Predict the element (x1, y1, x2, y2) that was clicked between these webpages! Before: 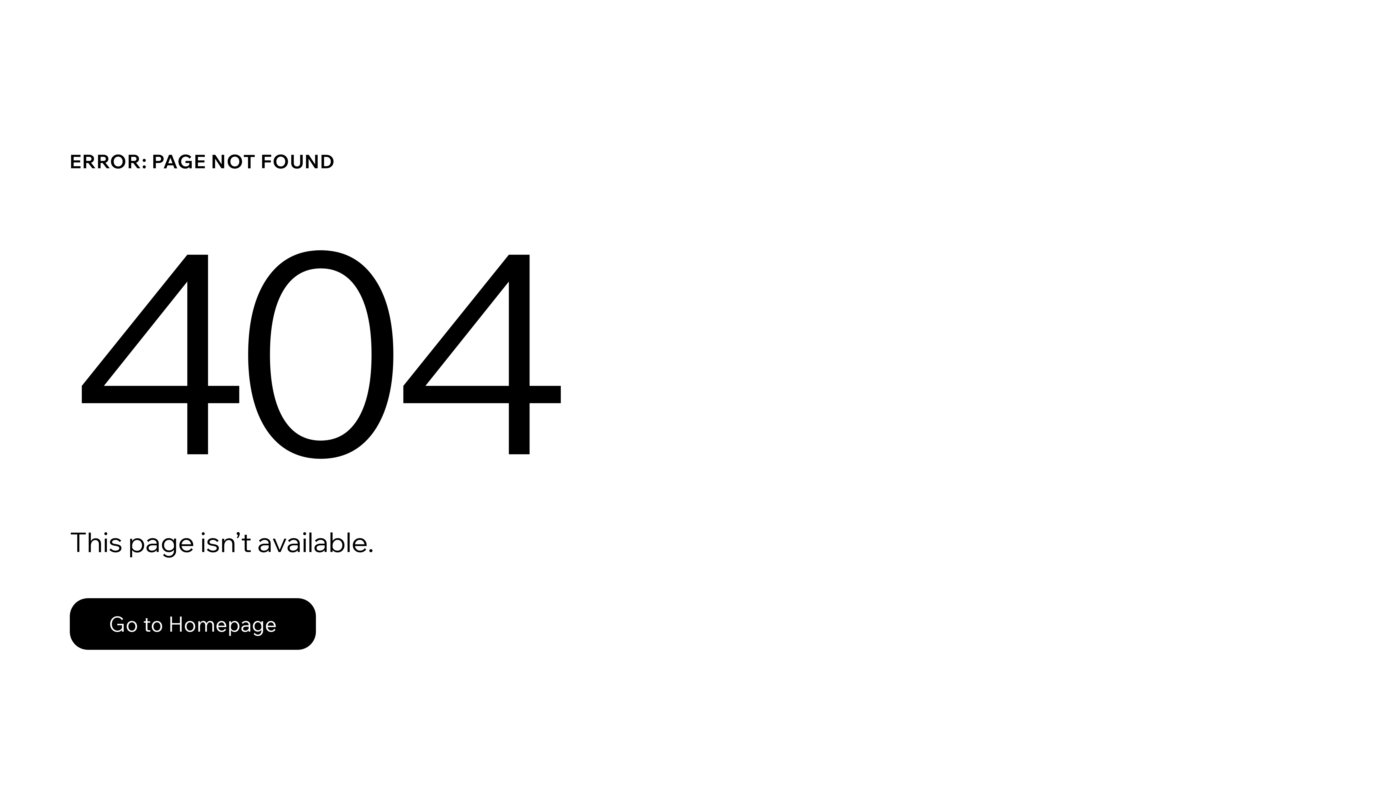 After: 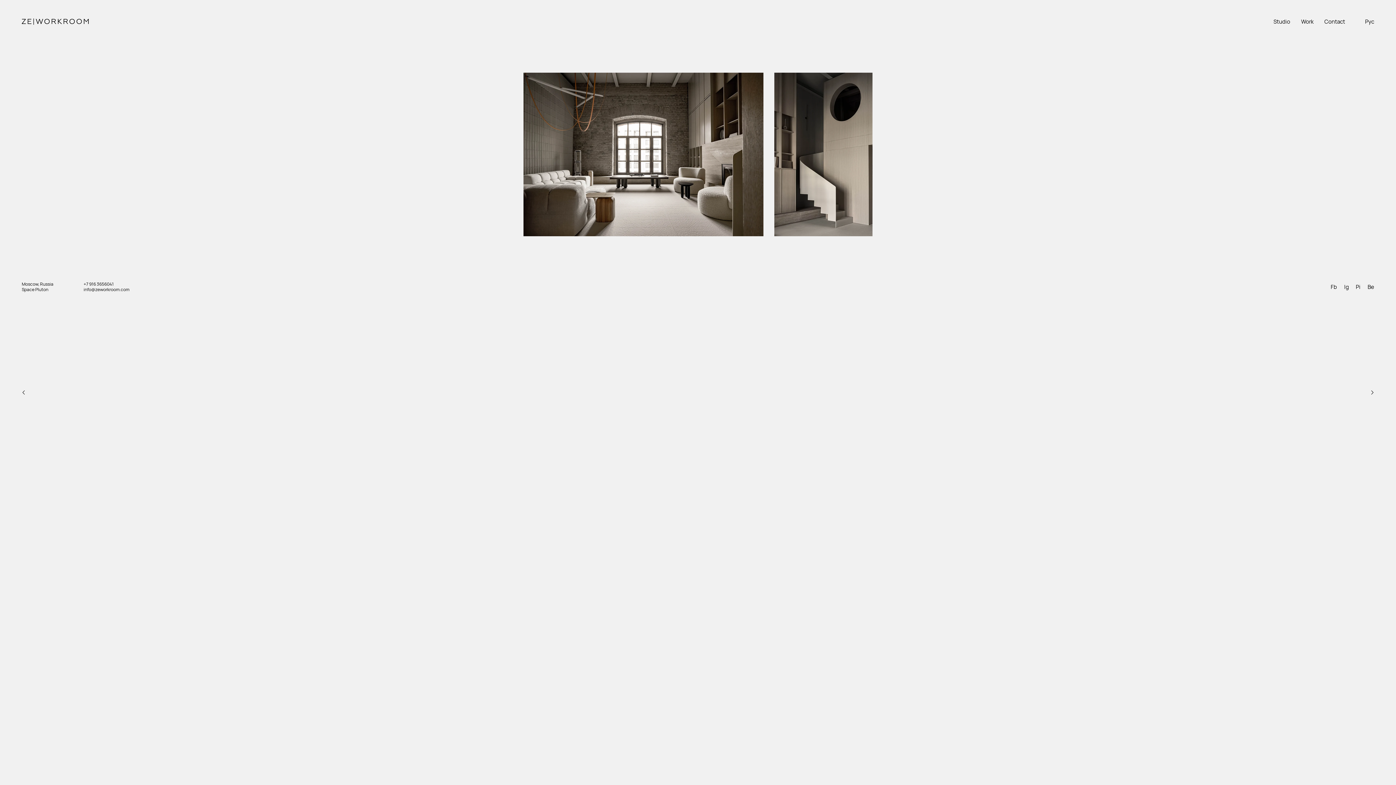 Action: label: Go to Homepage bbox: (69, 598, 316, 650)